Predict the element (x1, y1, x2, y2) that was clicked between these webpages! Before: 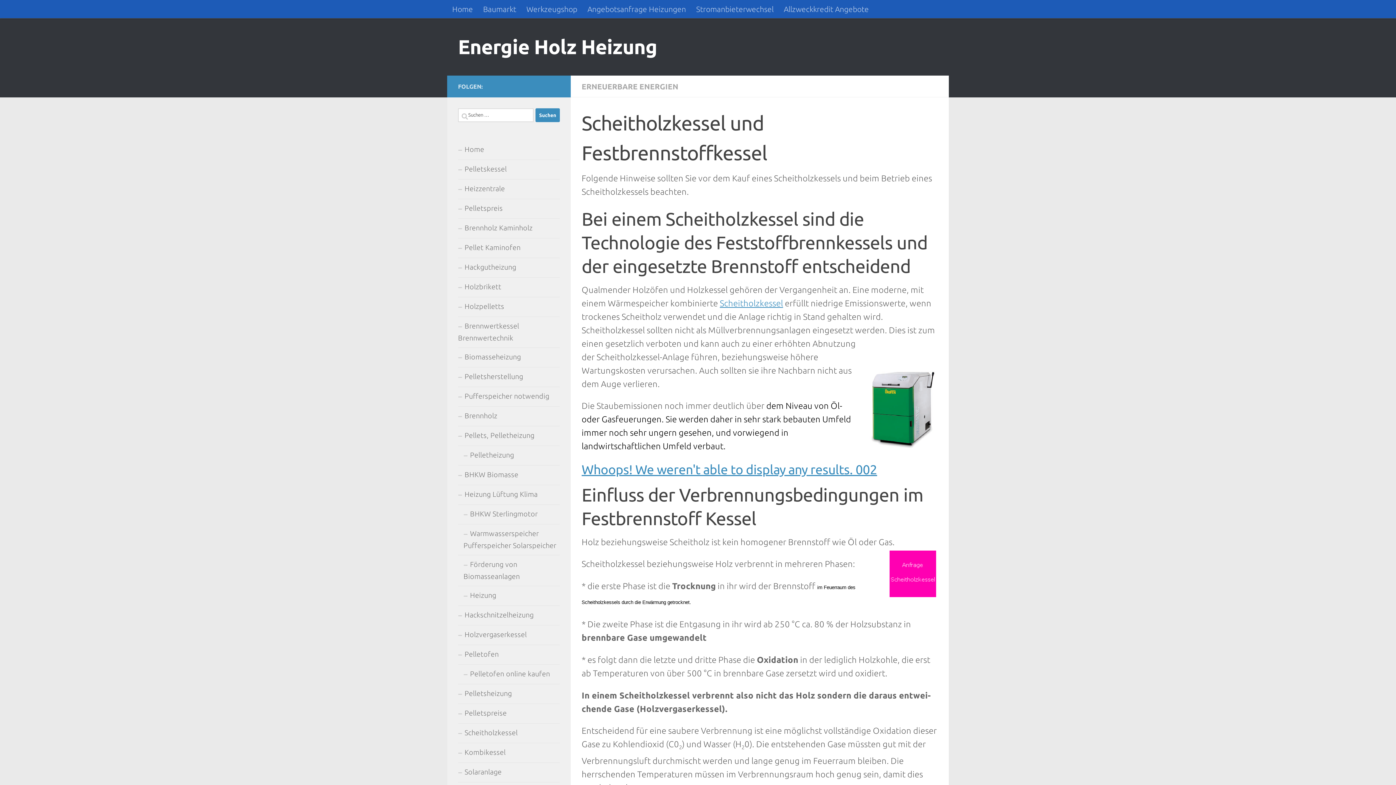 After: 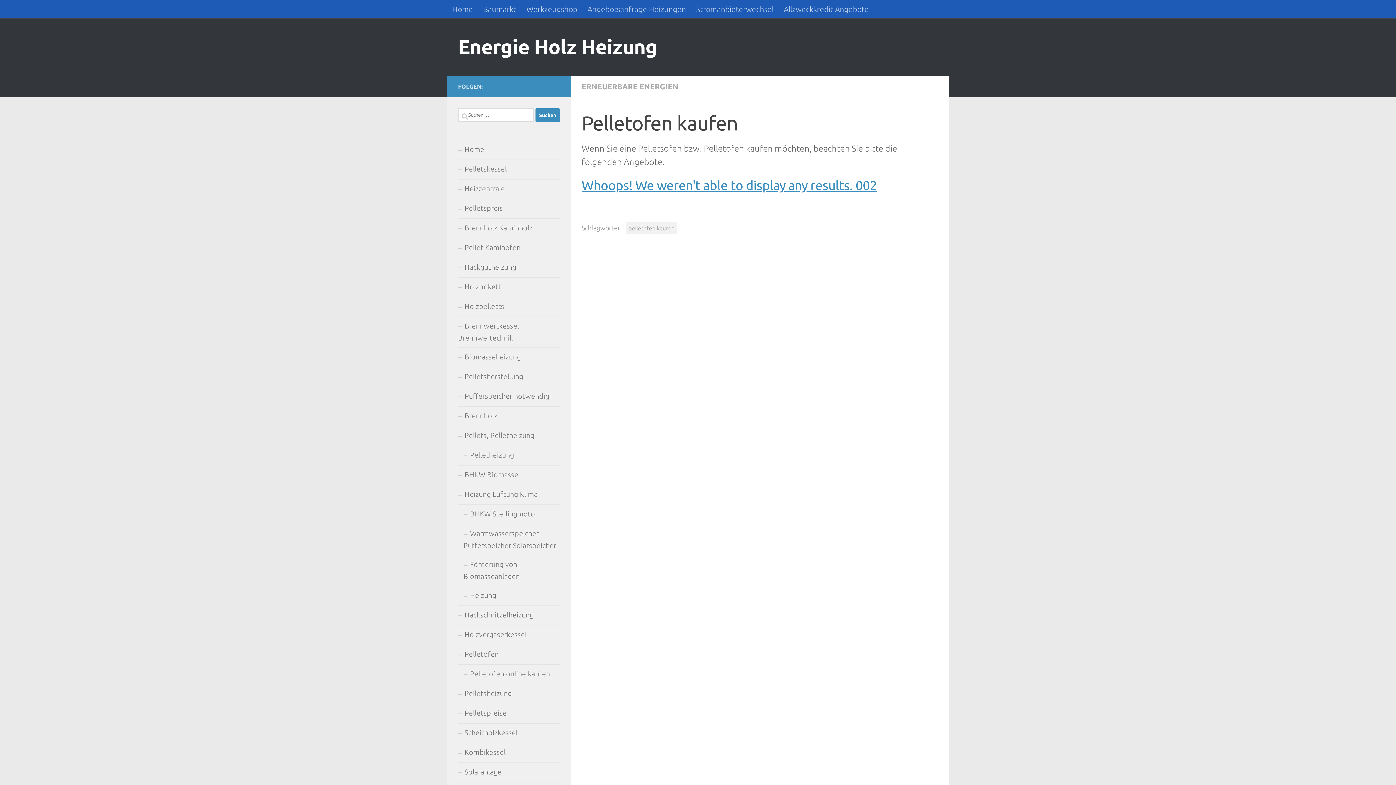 Action: label: Pelletofen online kaufen bbox: (458, 665, 560, 684)